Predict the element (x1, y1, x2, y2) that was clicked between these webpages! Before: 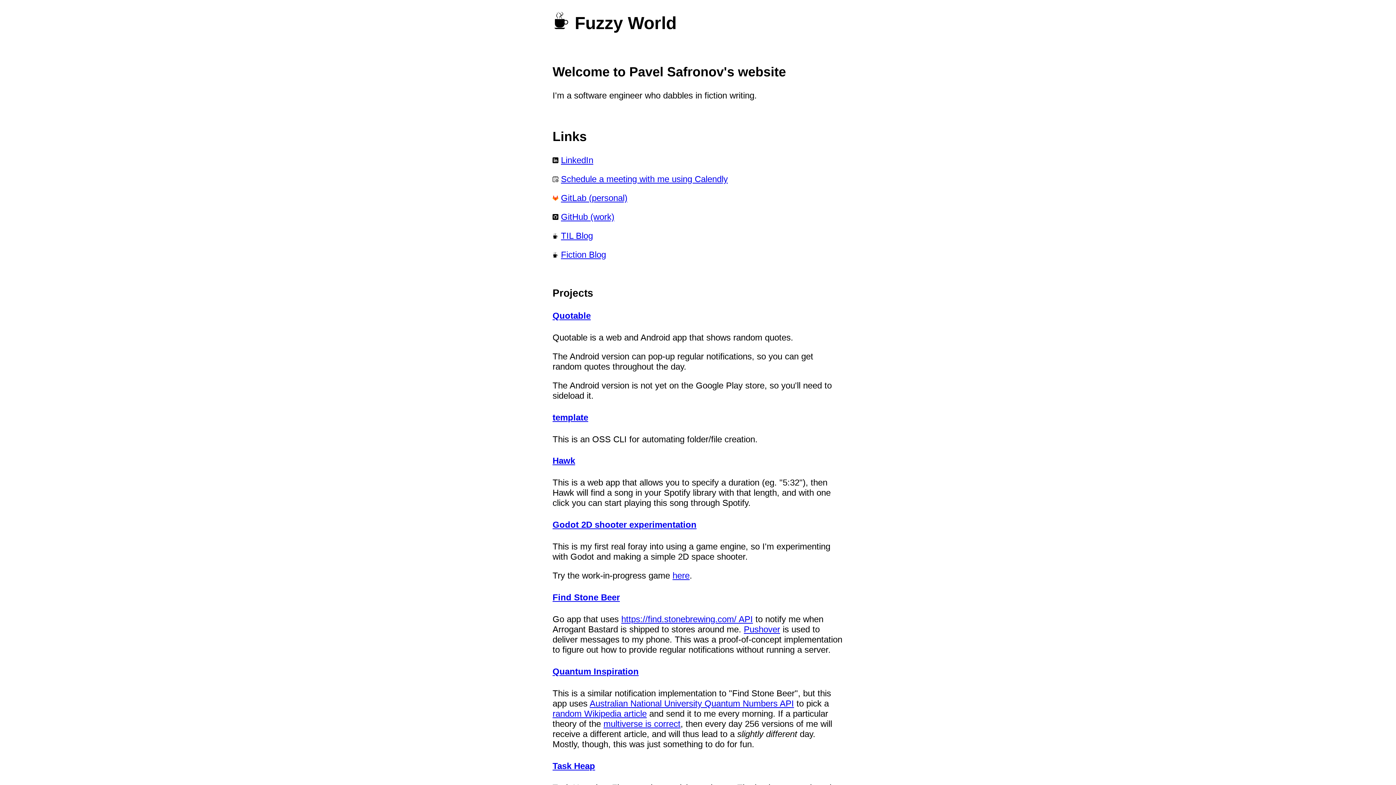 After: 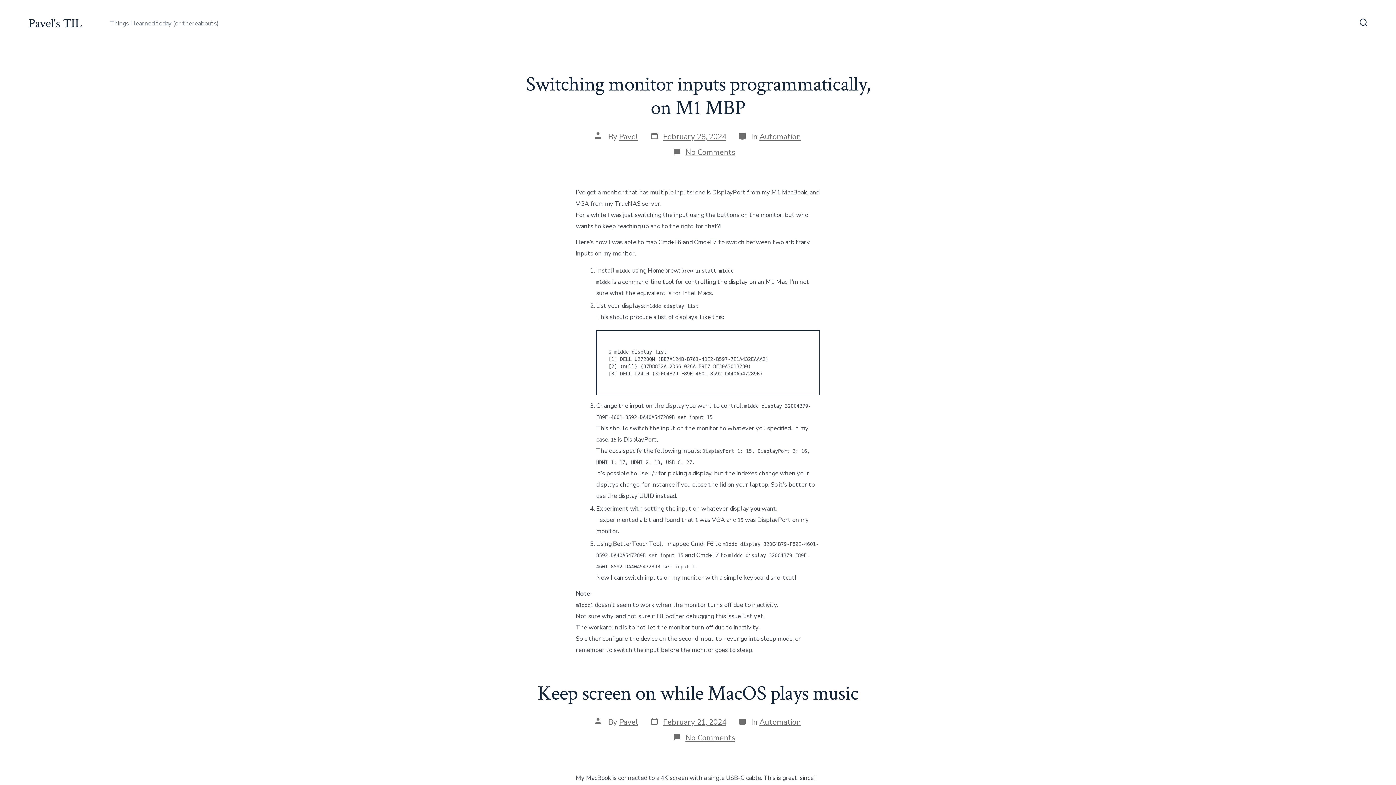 Action: label: TIL Blog bbox: (561, 230, 593, 240)